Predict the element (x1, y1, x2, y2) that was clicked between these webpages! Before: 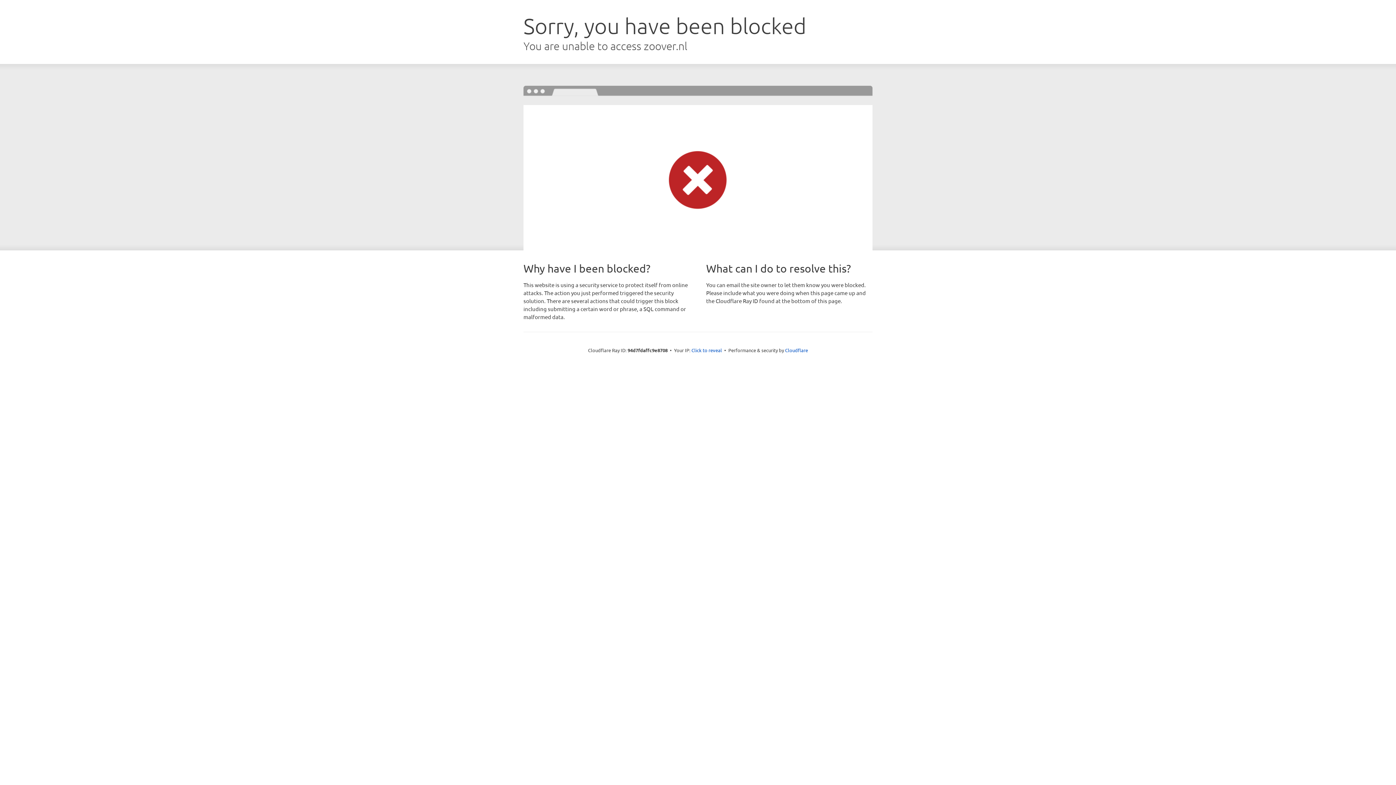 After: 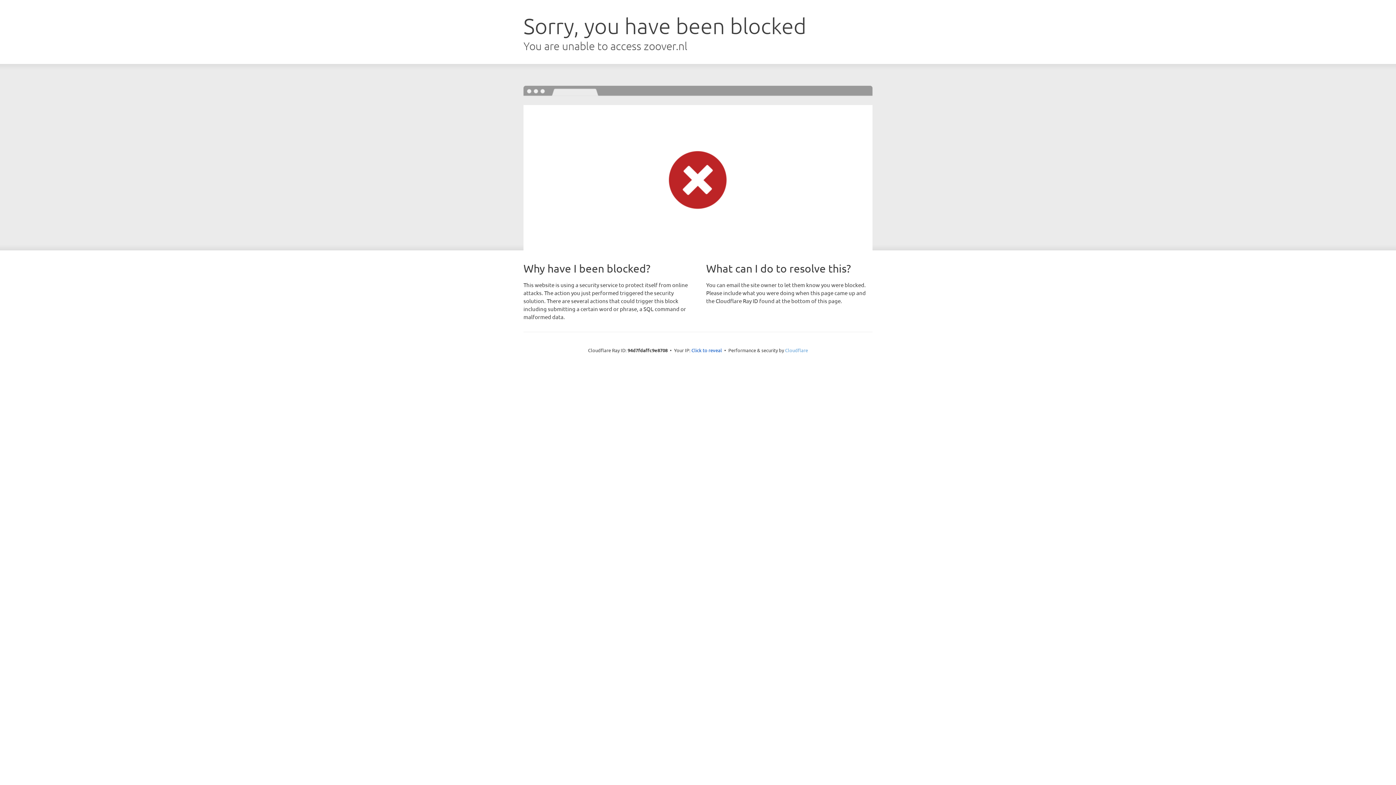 Action: label: Cloudflare bbox: (785, 347, 808, 353)